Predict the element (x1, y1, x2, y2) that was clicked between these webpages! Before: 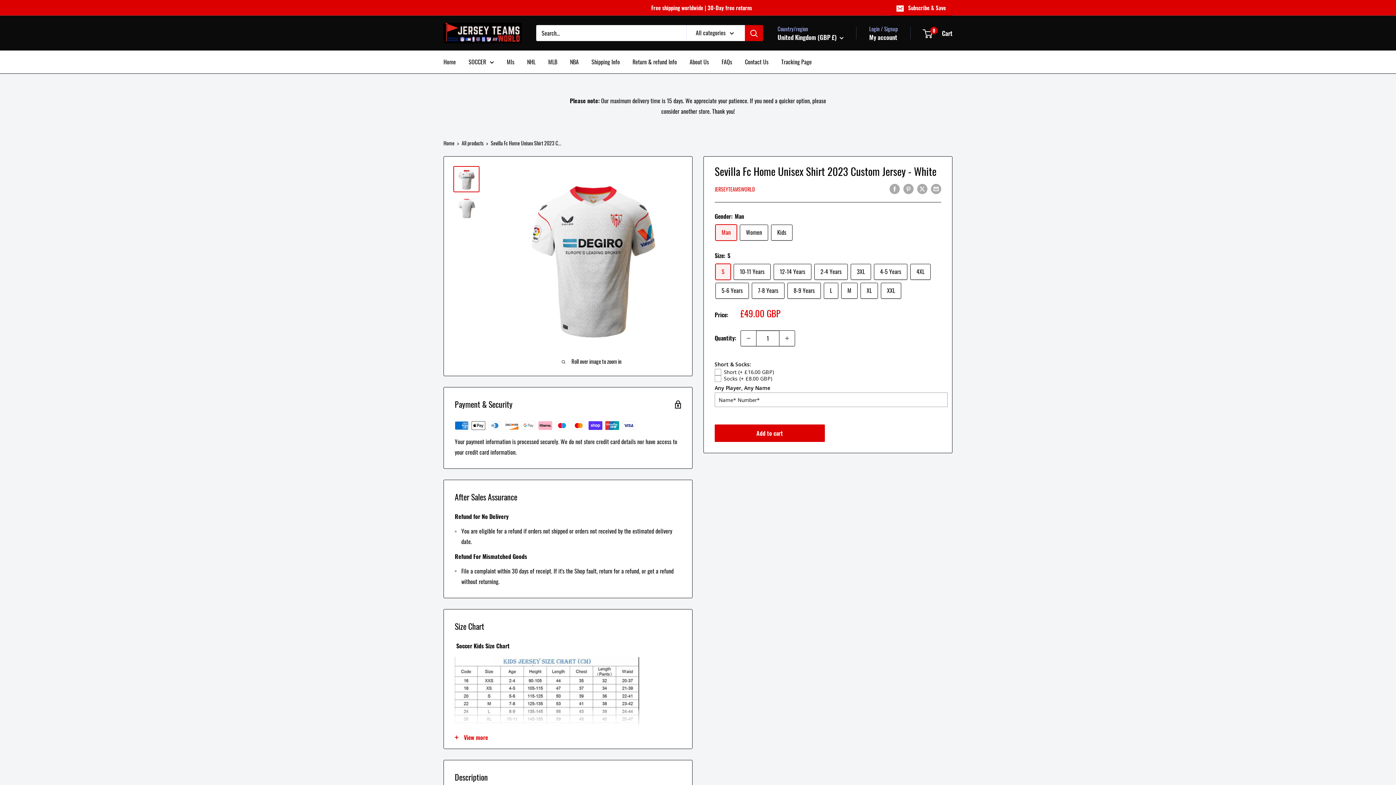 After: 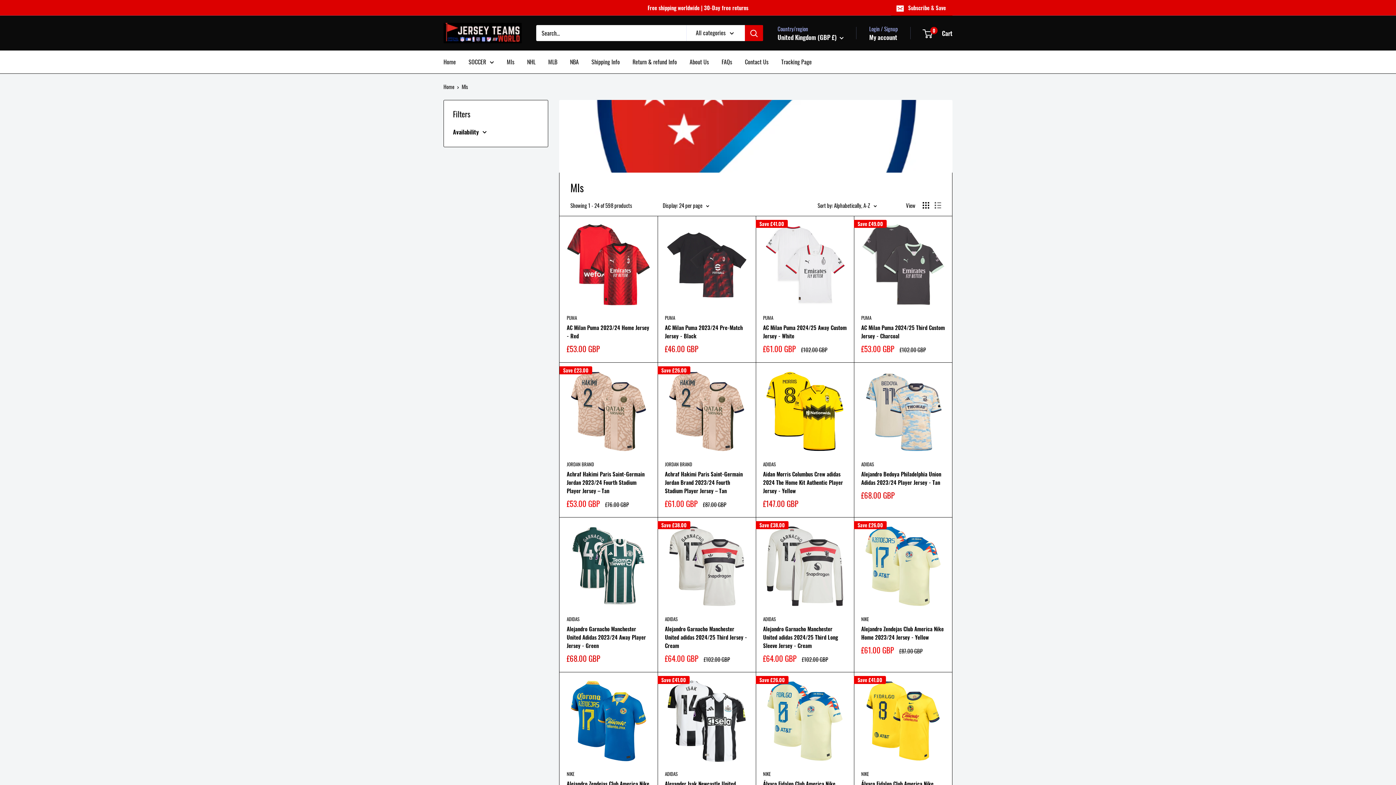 Action: label: Mls bbox: (506, 56, 514, 67)